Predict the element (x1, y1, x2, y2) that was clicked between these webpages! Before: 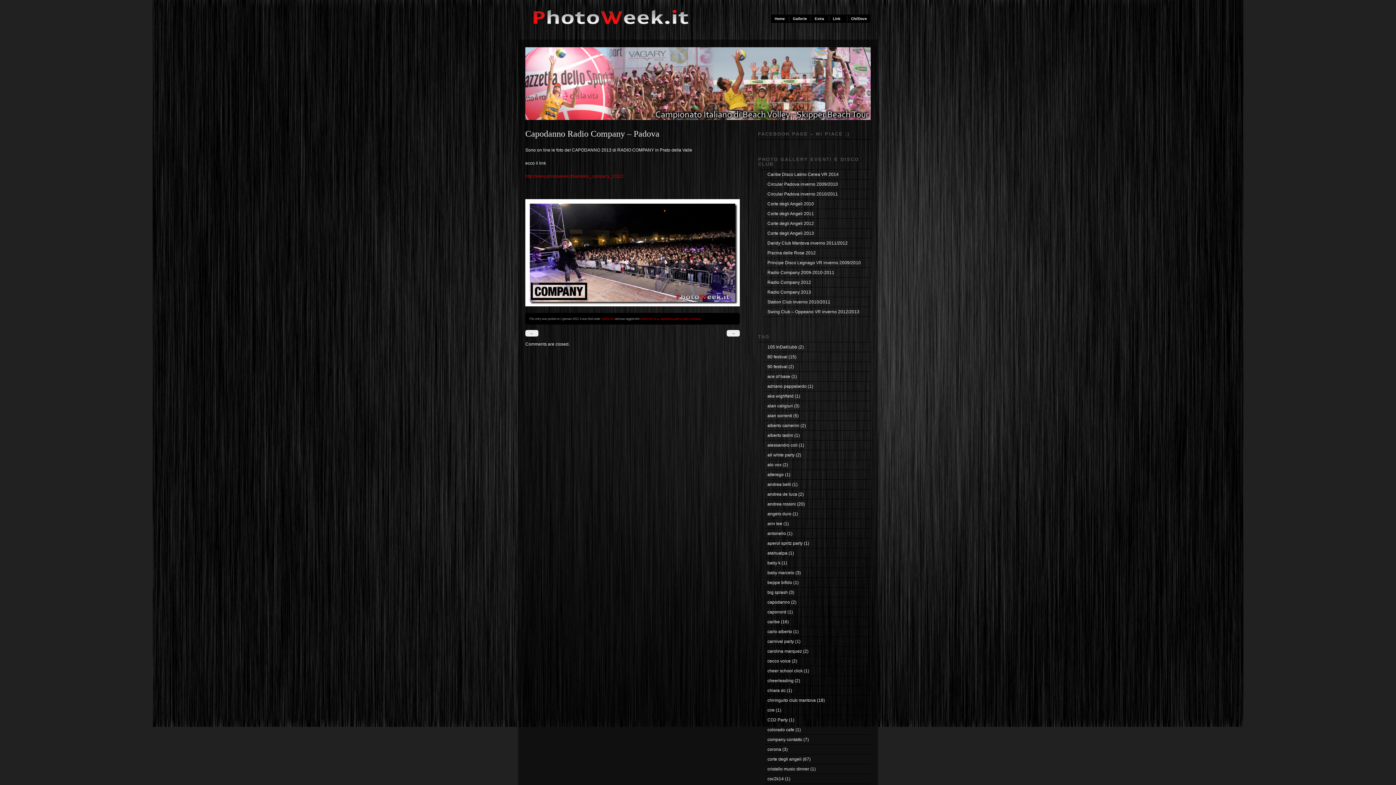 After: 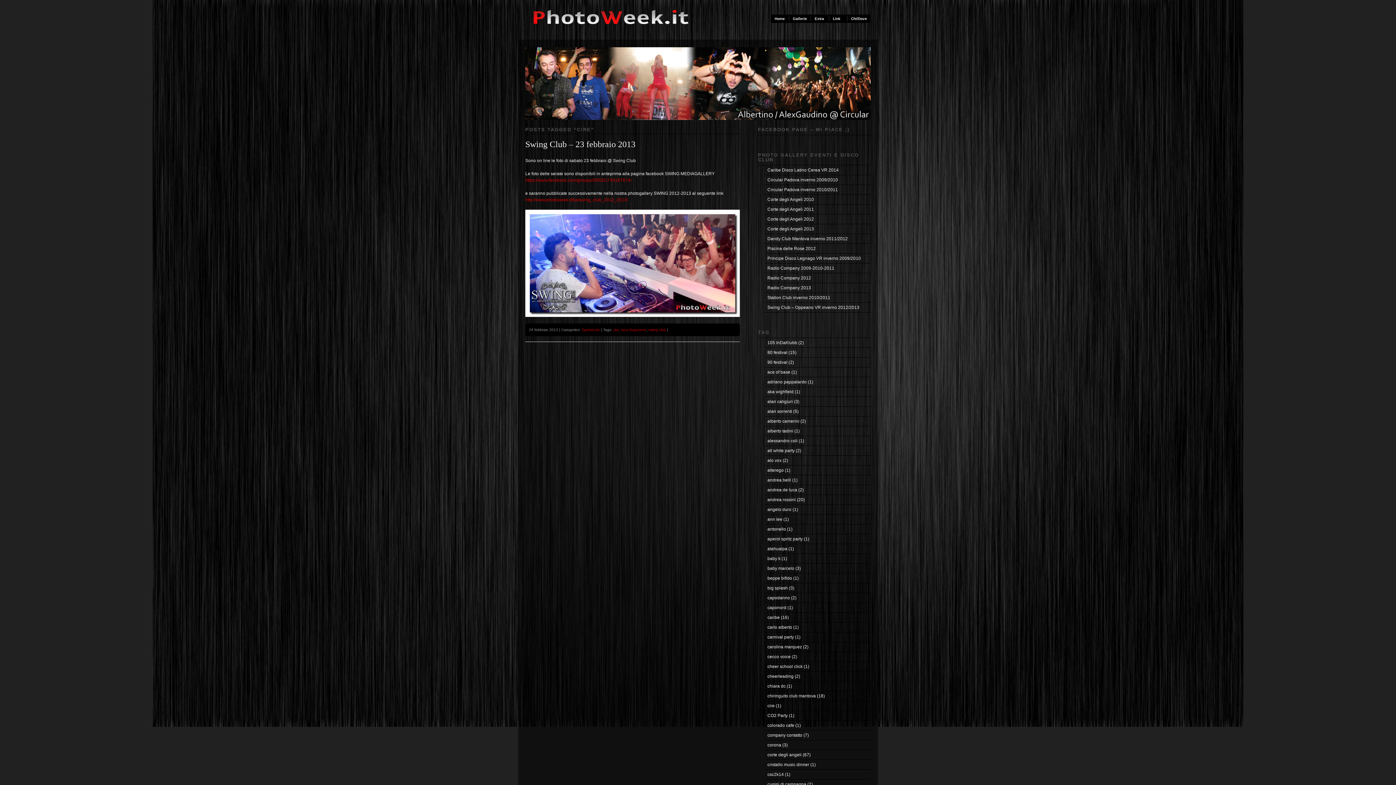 Action: bbox: (764, 705, 870, 715) label: cire (1)